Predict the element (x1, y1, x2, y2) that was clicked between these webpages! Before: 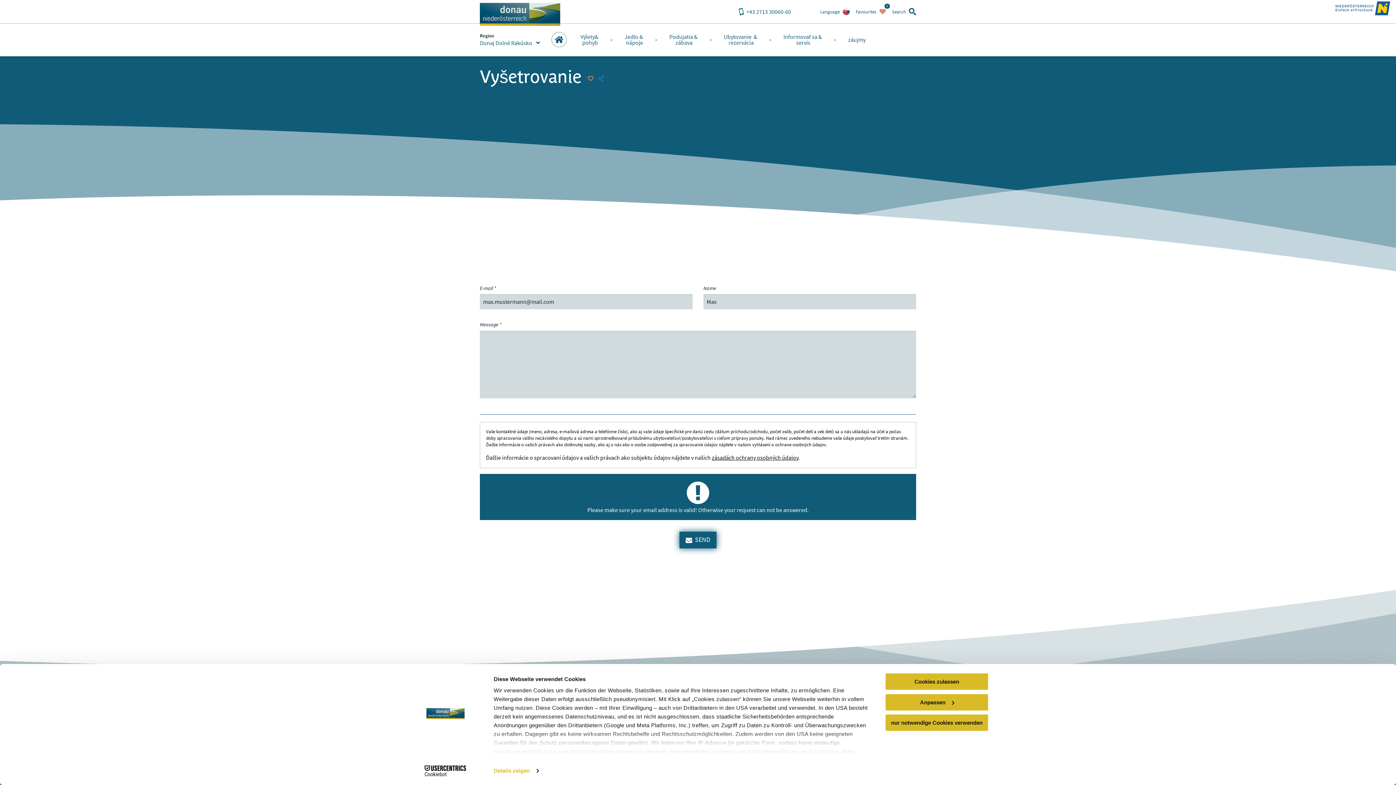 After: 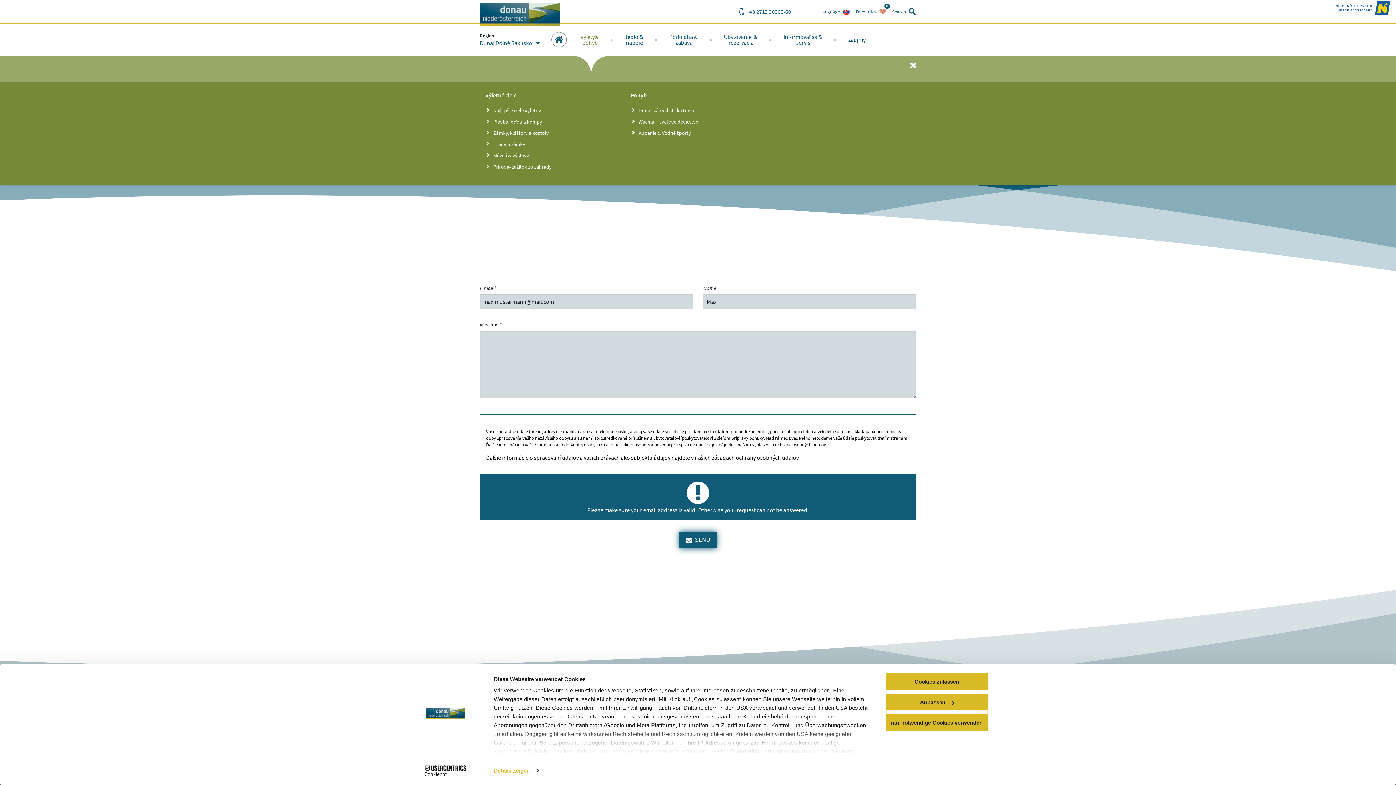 Action: bbox: (569, 23, 610, 55) label: Výlety&
 pohyb